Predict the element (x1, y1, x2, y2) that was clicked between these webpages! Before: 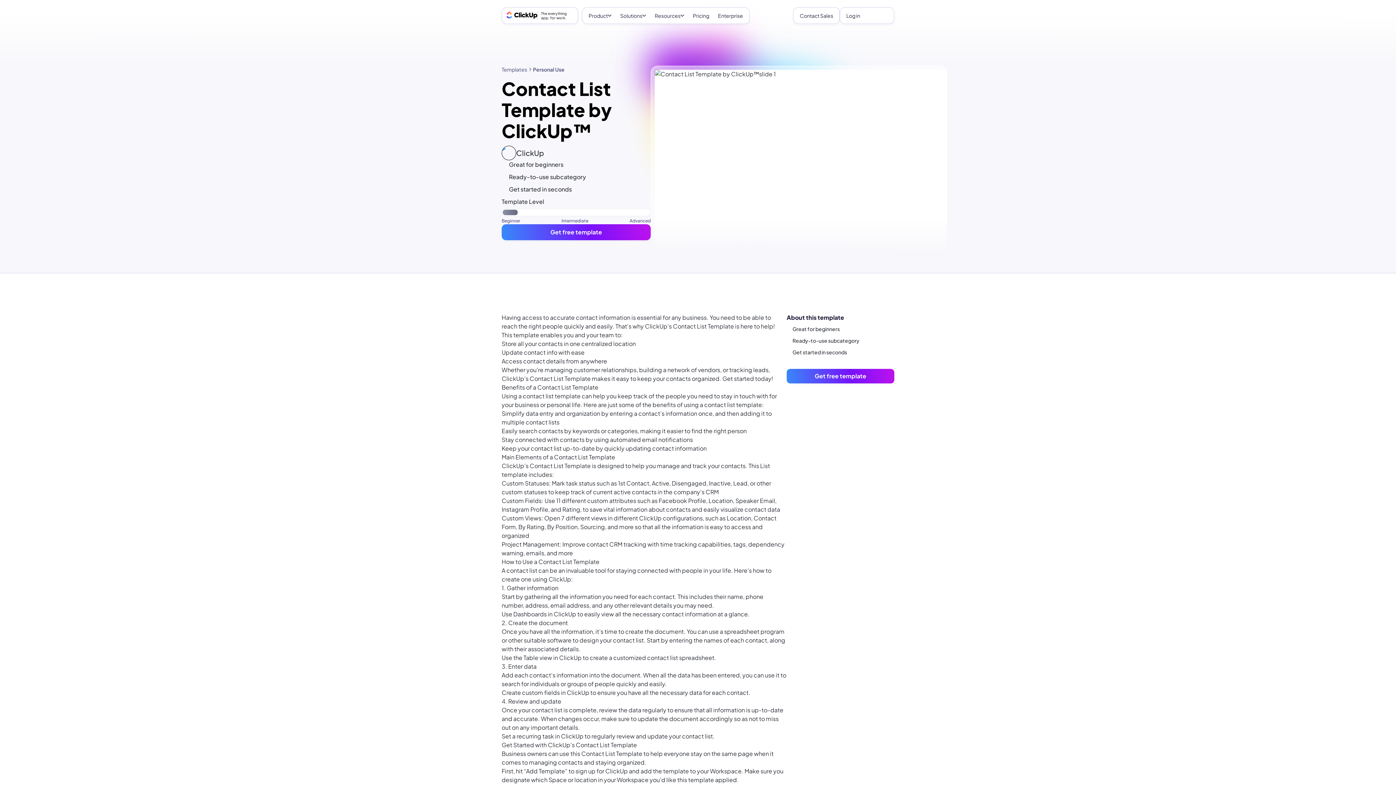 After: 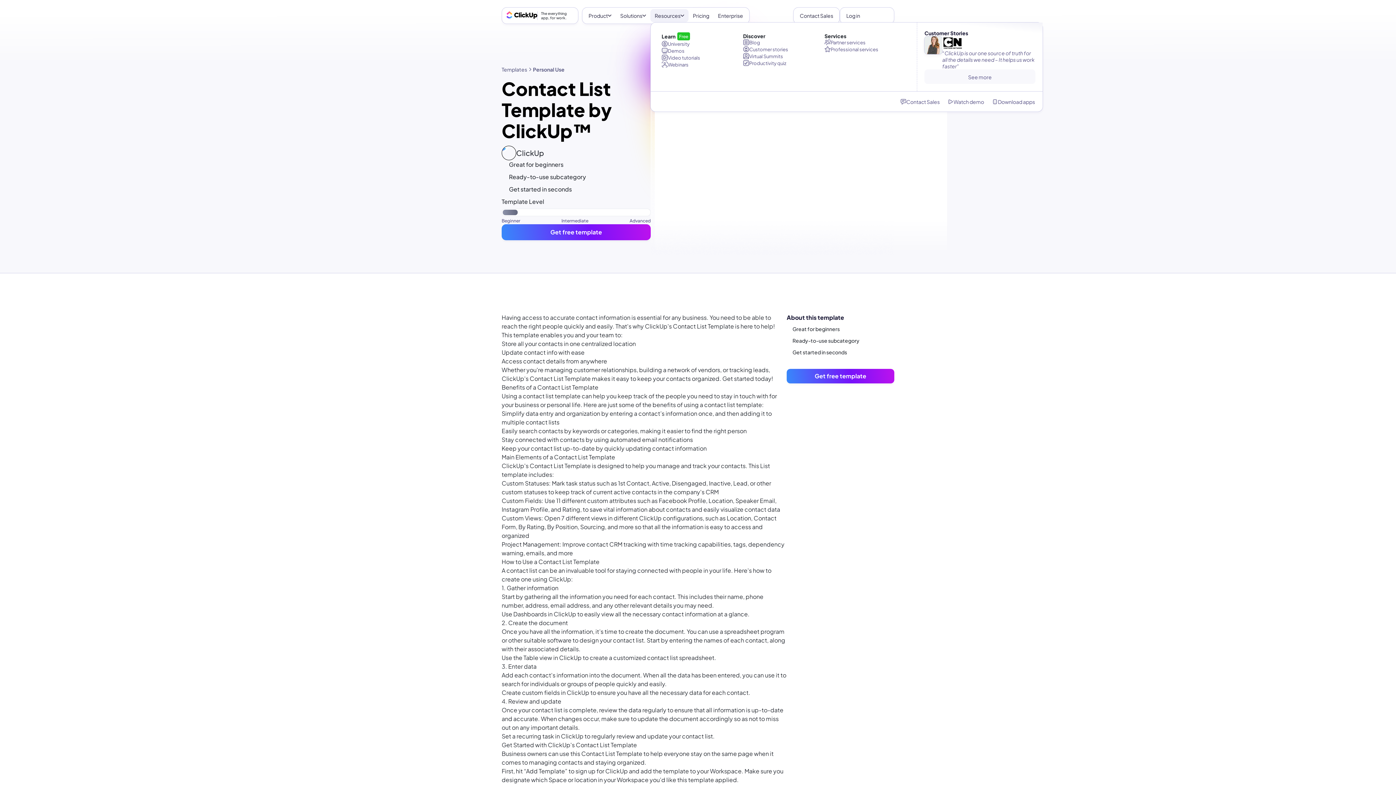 Action: bbox: (650, 9, 688, 22) label: Resources